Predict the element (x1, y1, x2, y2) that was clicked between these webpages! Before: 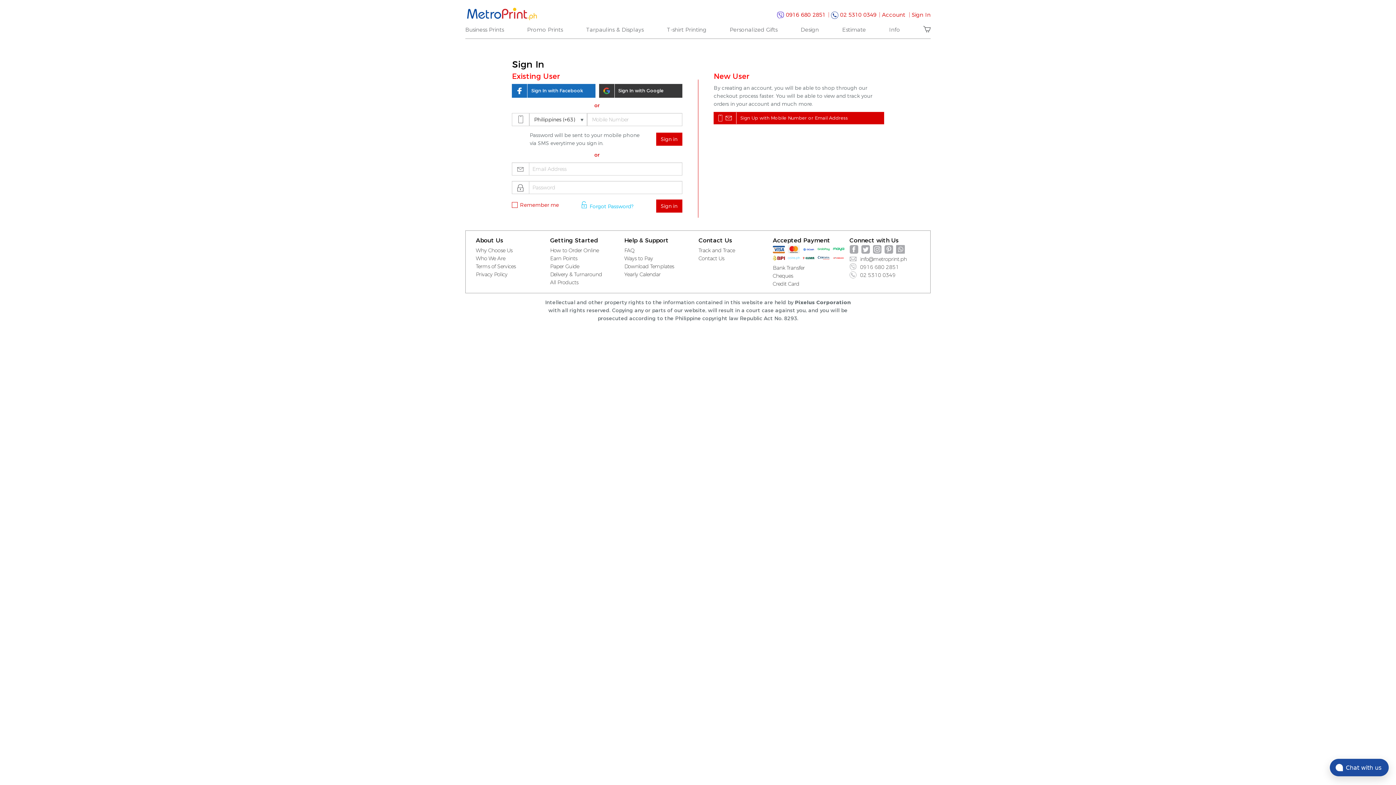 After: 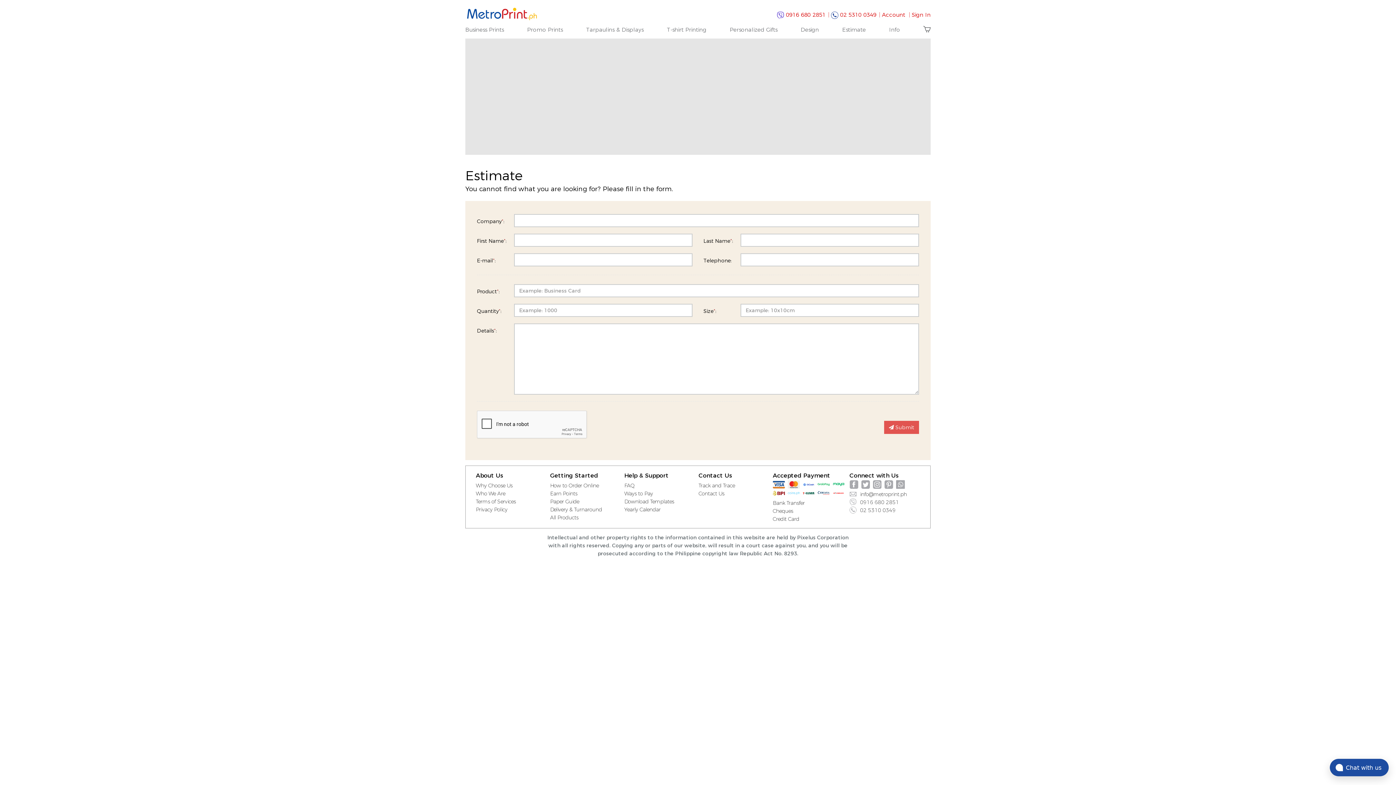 Action: bbox: (842, 25, 866, 34) label: Estimate